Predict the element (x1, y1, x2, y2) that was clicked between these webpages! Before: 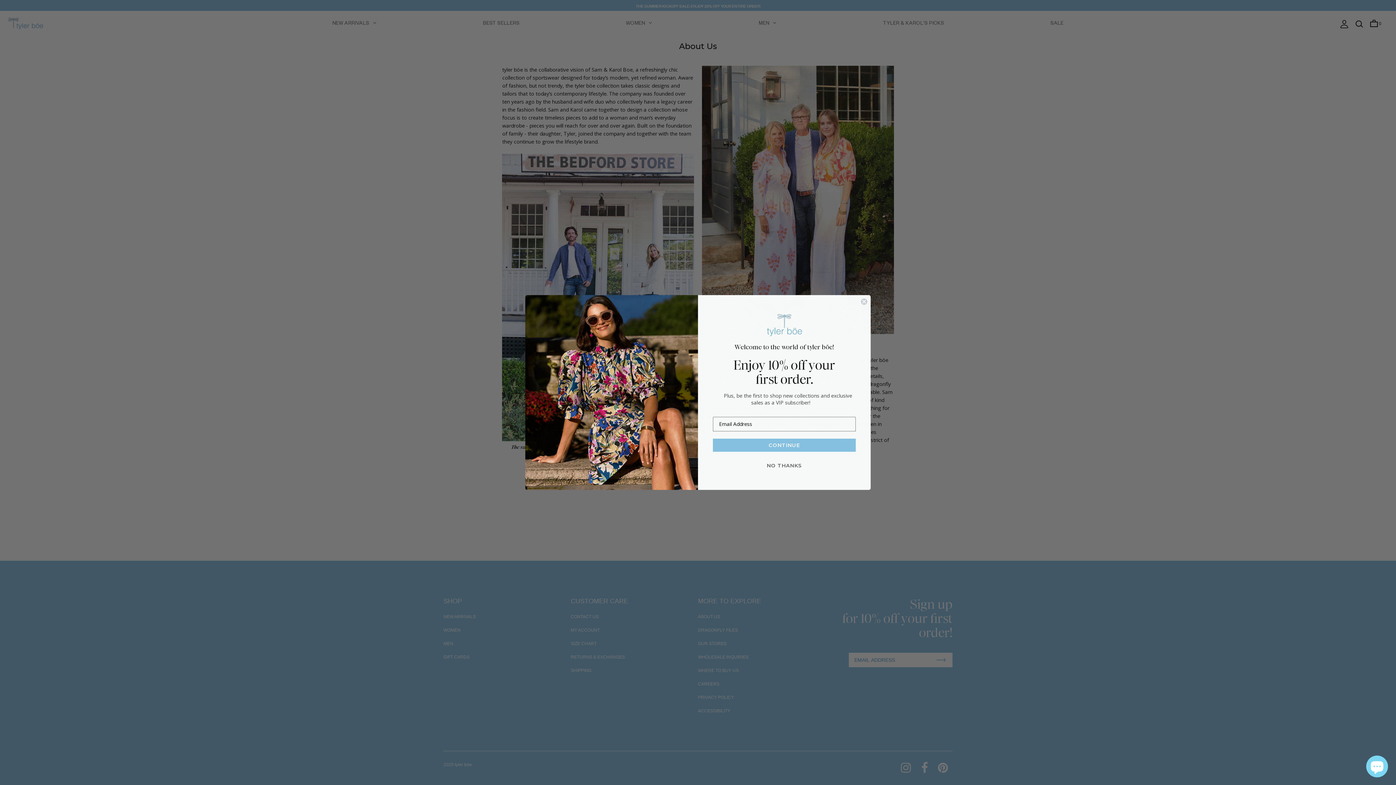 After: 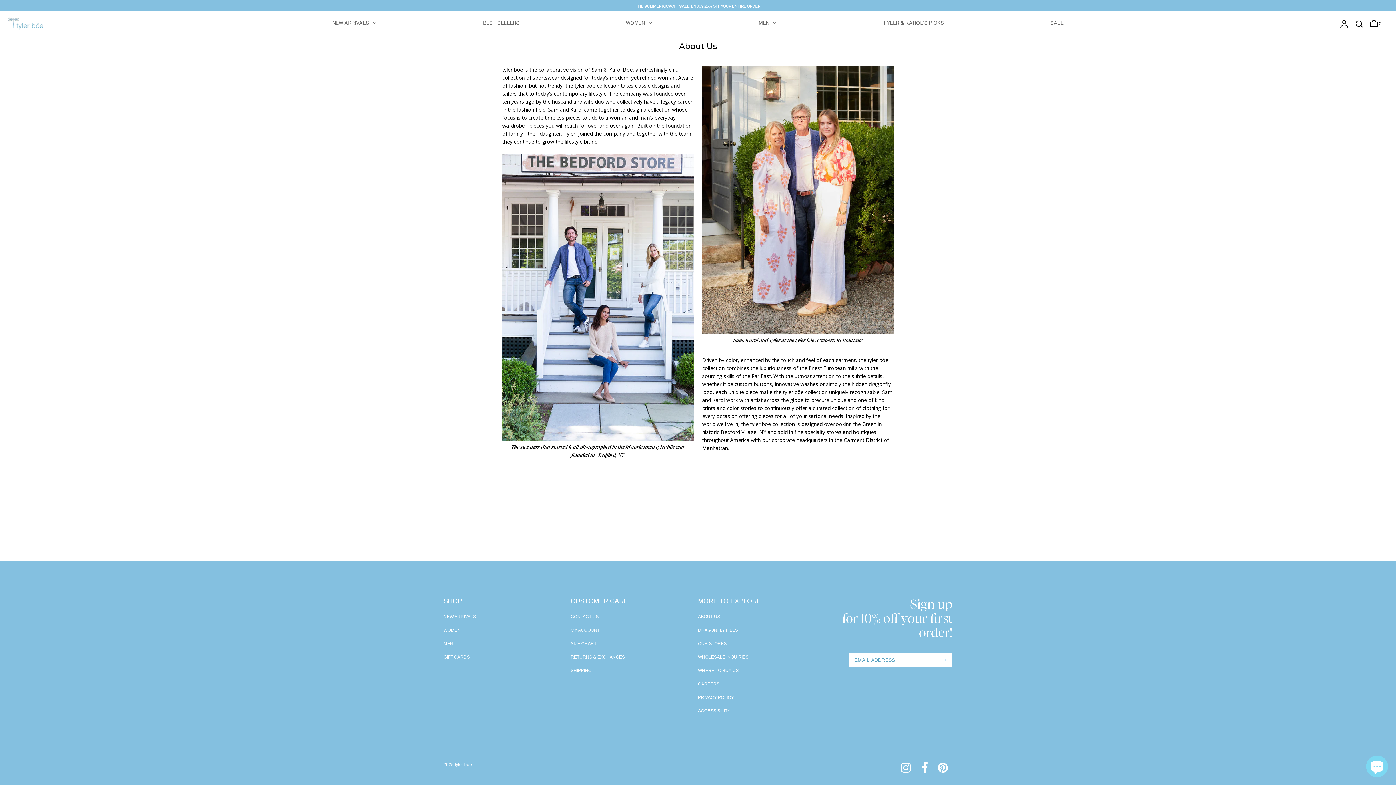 Action: label: Close dialog bbox: (860, 298, 868, 305)